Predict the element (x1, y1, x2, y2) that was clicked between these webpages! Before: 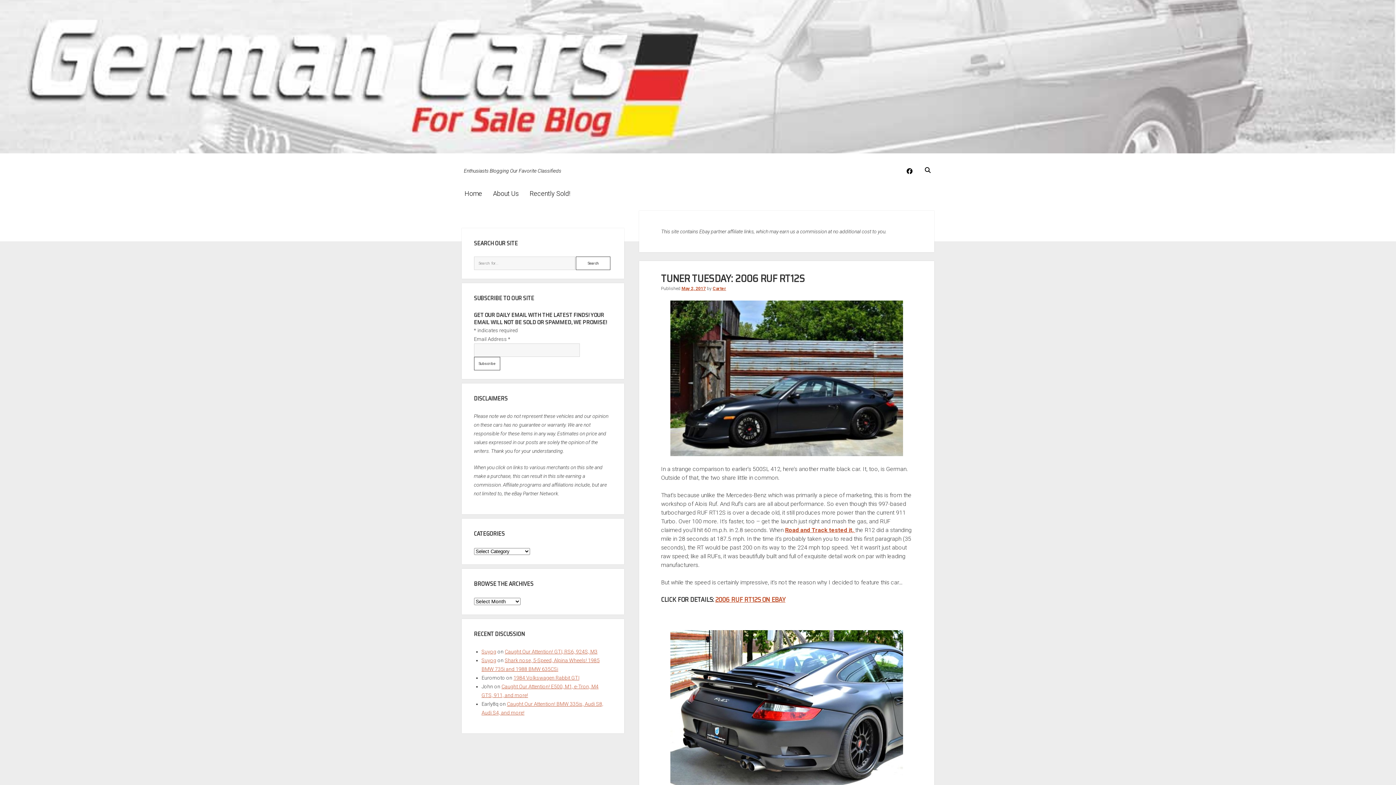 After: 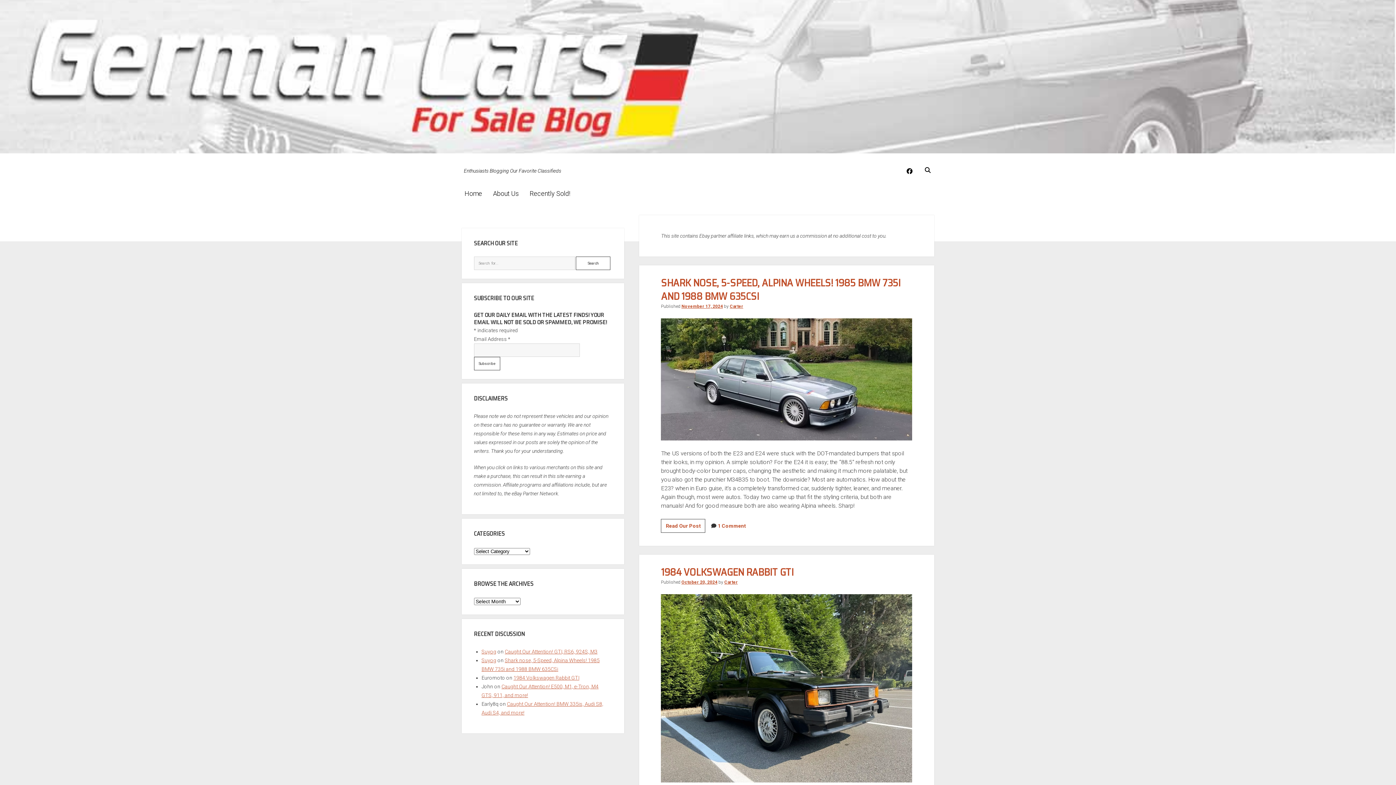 Action: bbox: (712, 286, 726, 291) label: Carter